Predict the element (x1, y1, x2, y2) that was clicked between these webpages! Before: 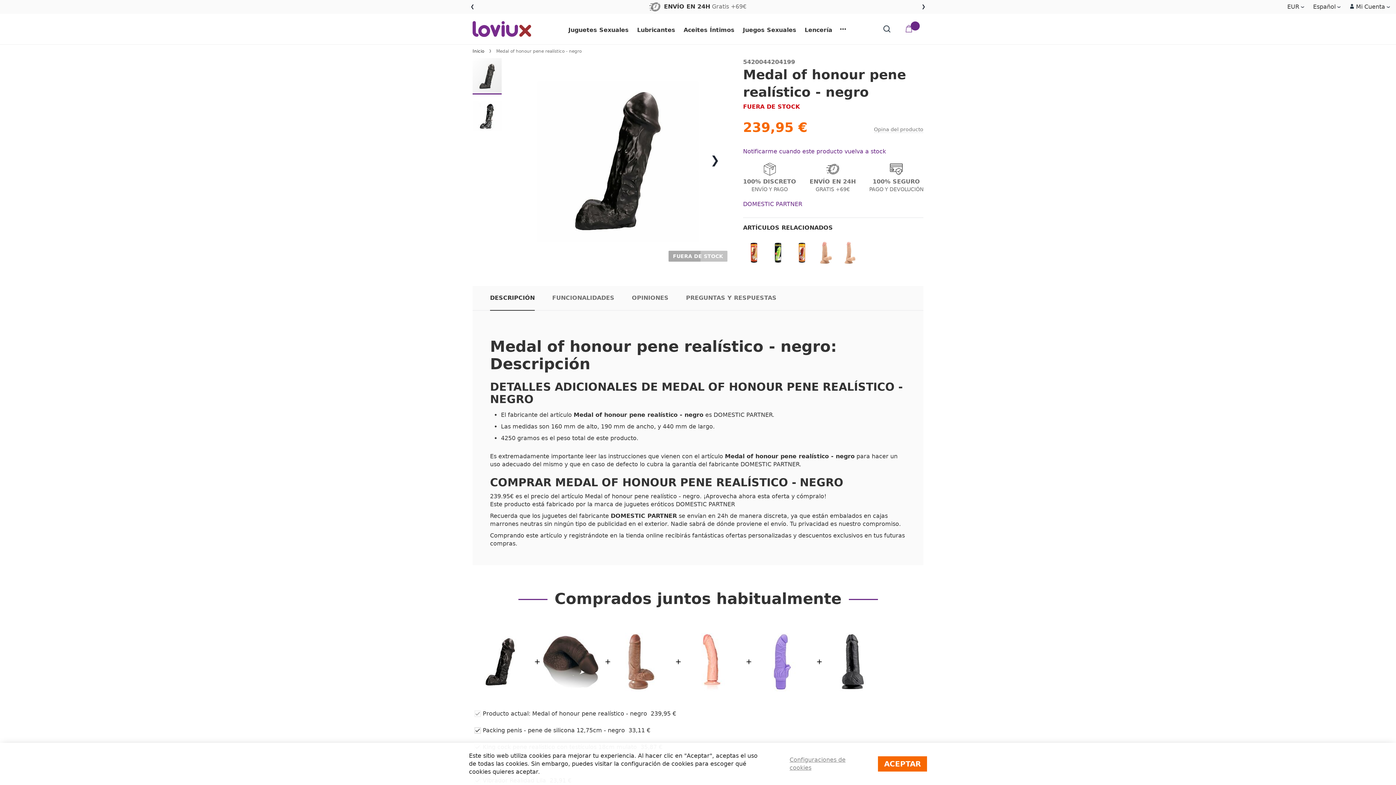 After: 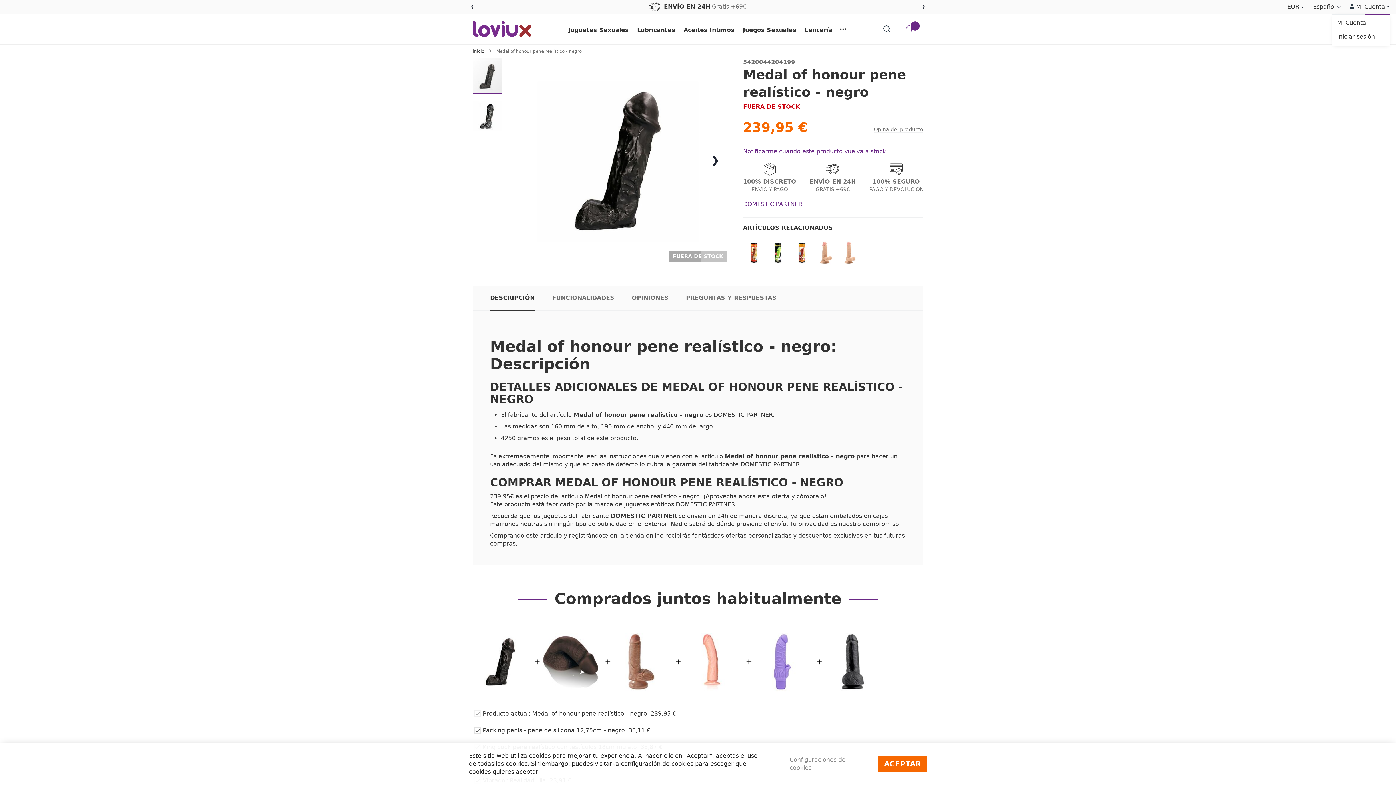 Action: label:  Mi Cuenta bbox: (1349, 1, 1385, 12)